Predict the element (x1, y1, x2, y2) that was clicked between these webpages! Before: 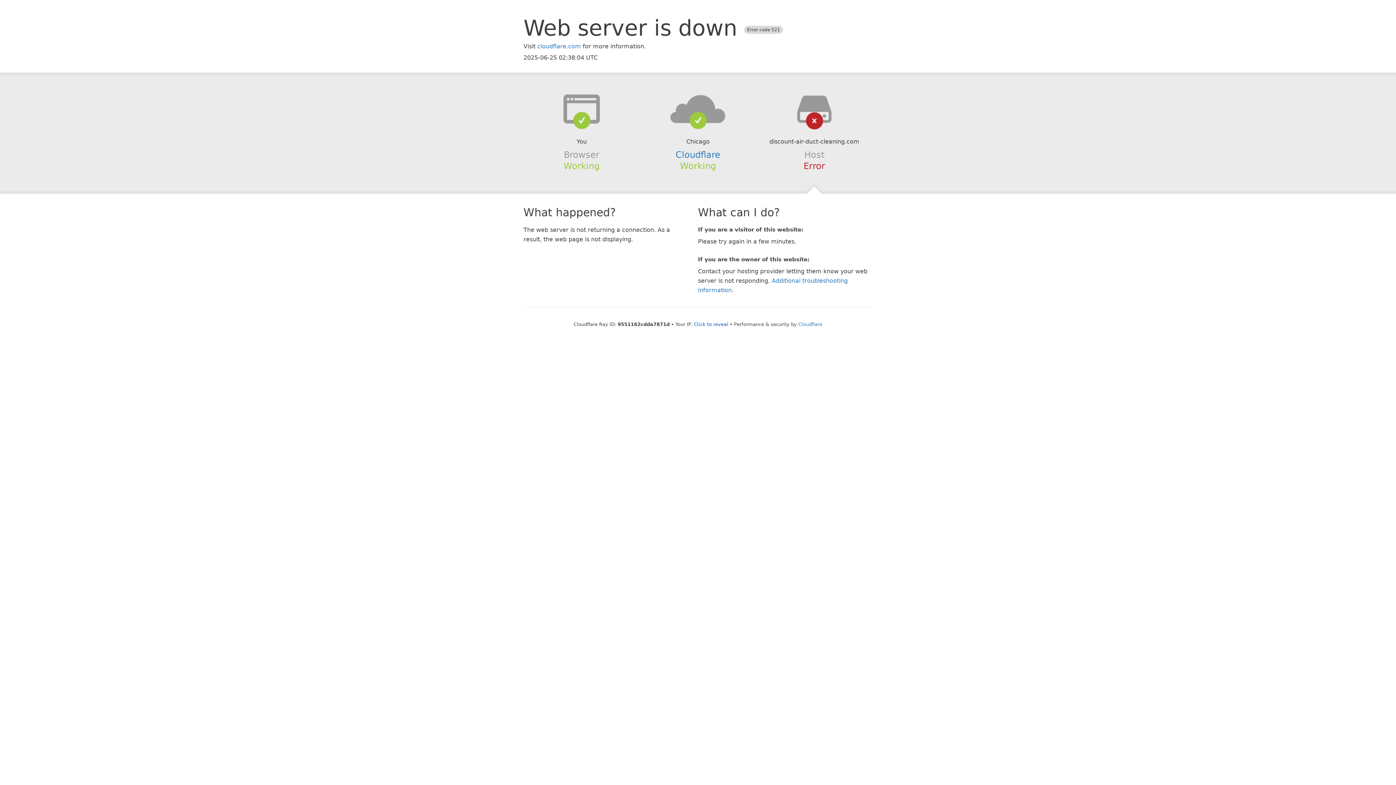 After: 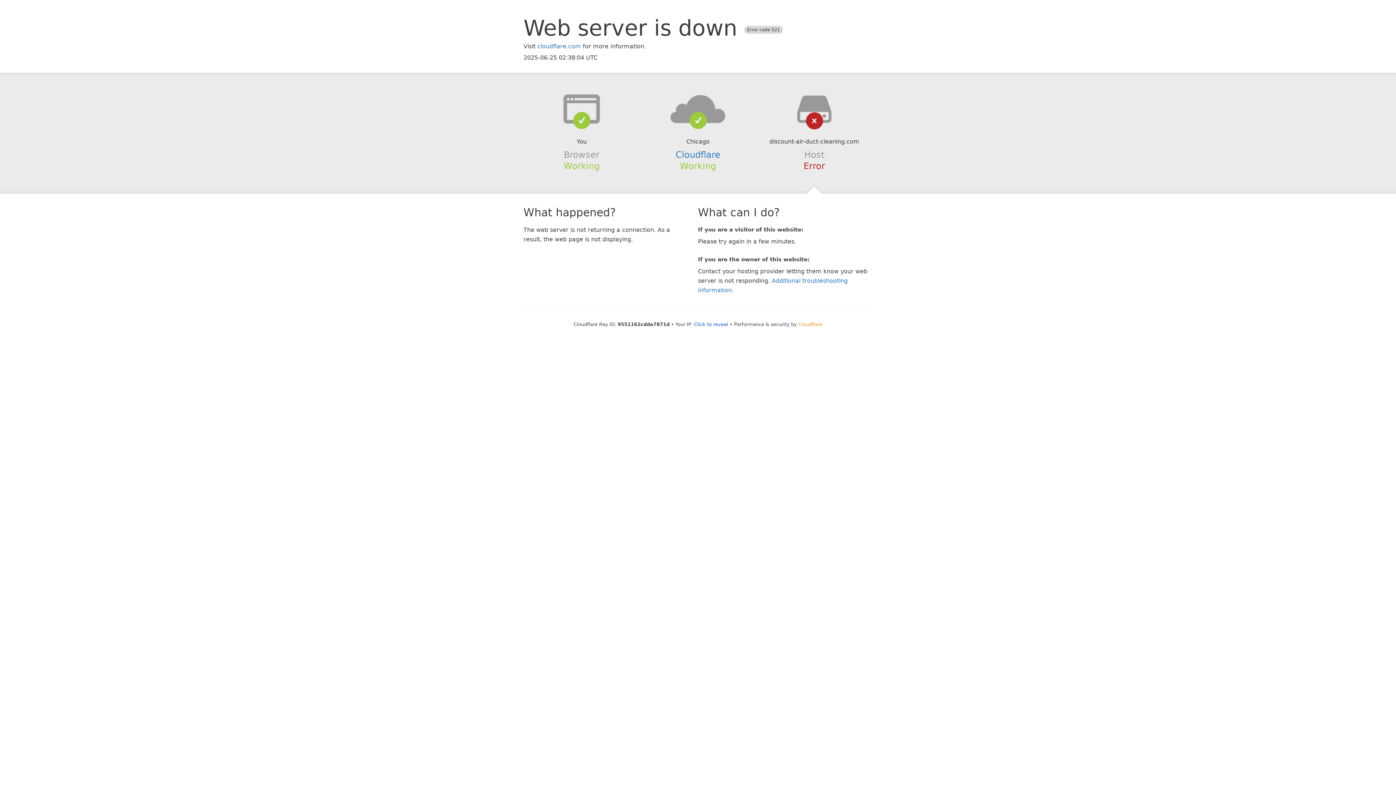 Action: bbox: (798, 321, 822, 327) label: Cloudflare